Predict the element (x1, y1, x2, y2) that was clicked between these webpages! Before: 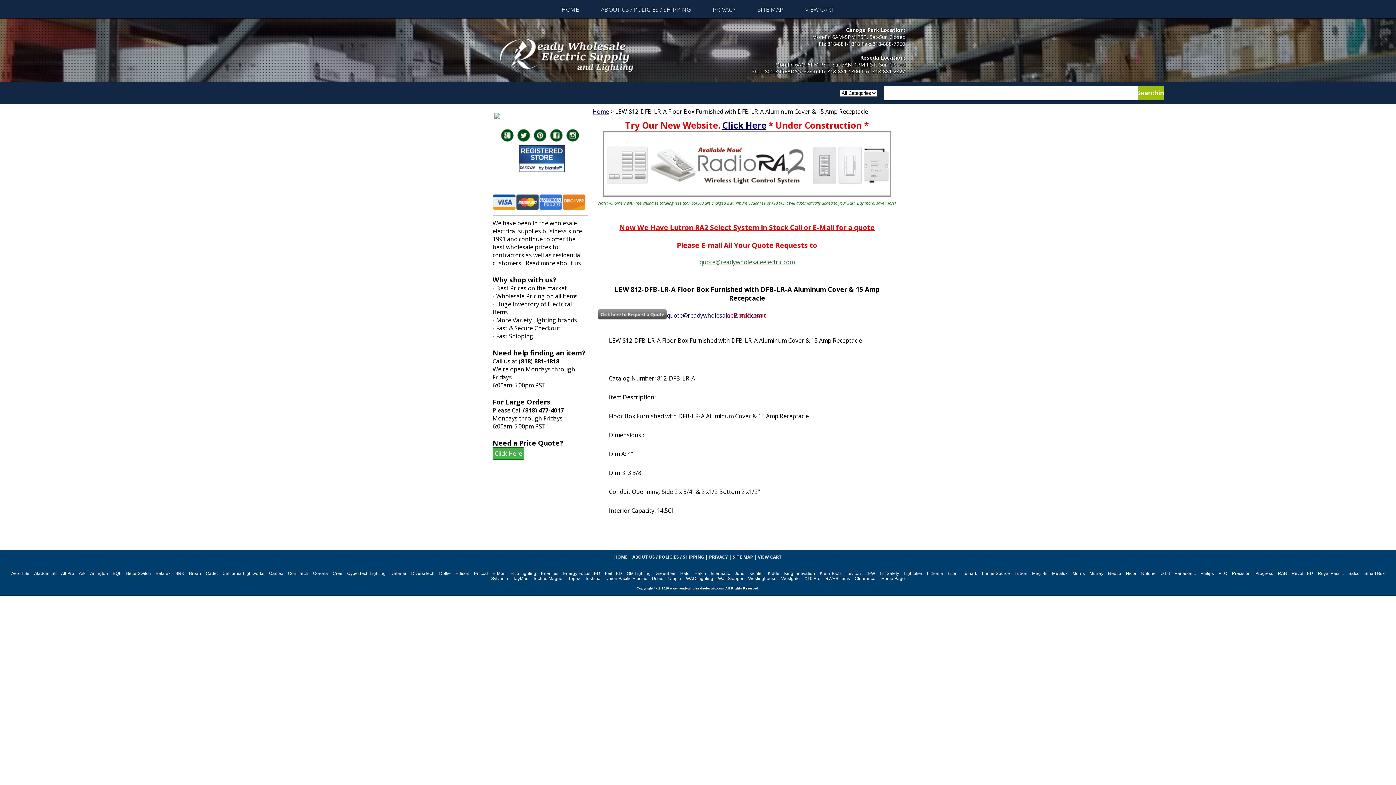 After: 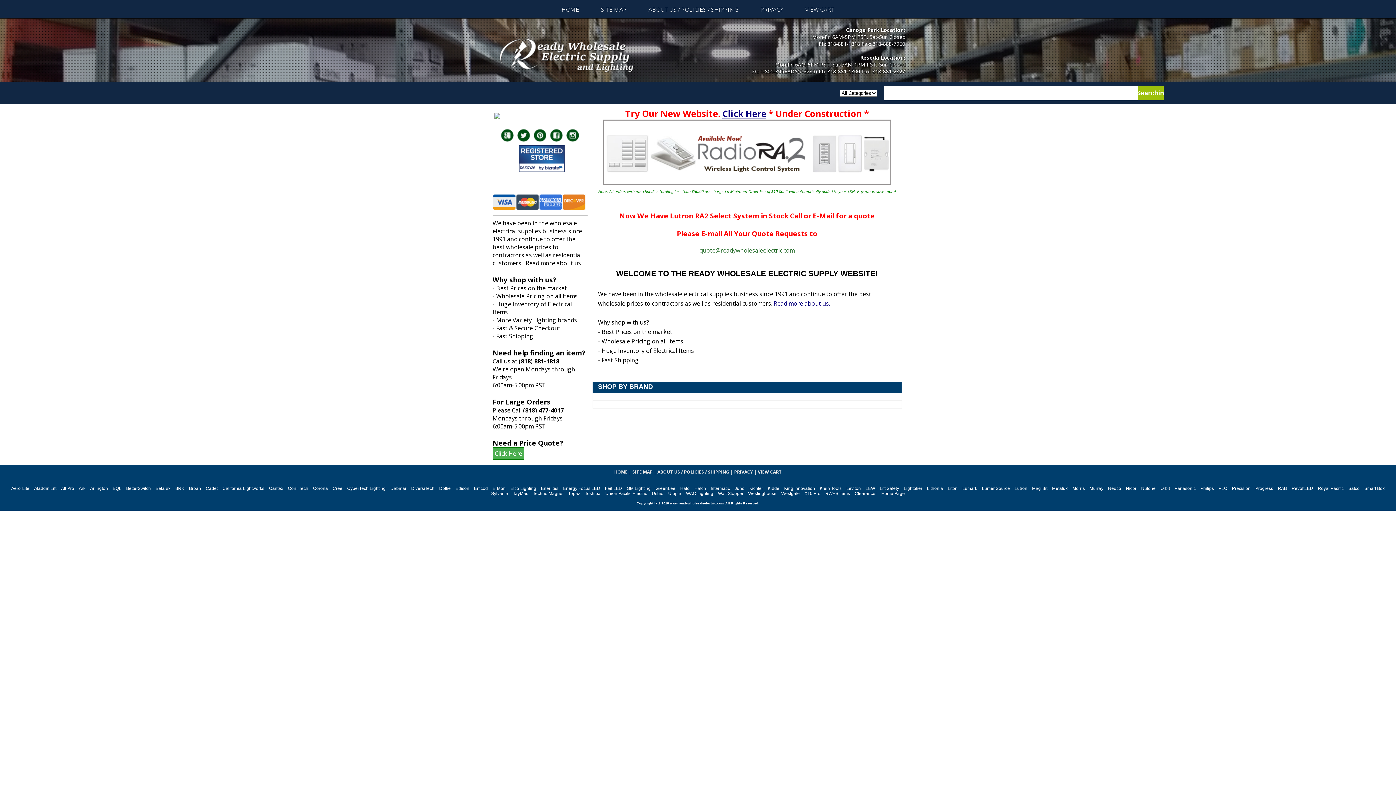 Action: label: HOME bbox: (550, 3, 590, 15)